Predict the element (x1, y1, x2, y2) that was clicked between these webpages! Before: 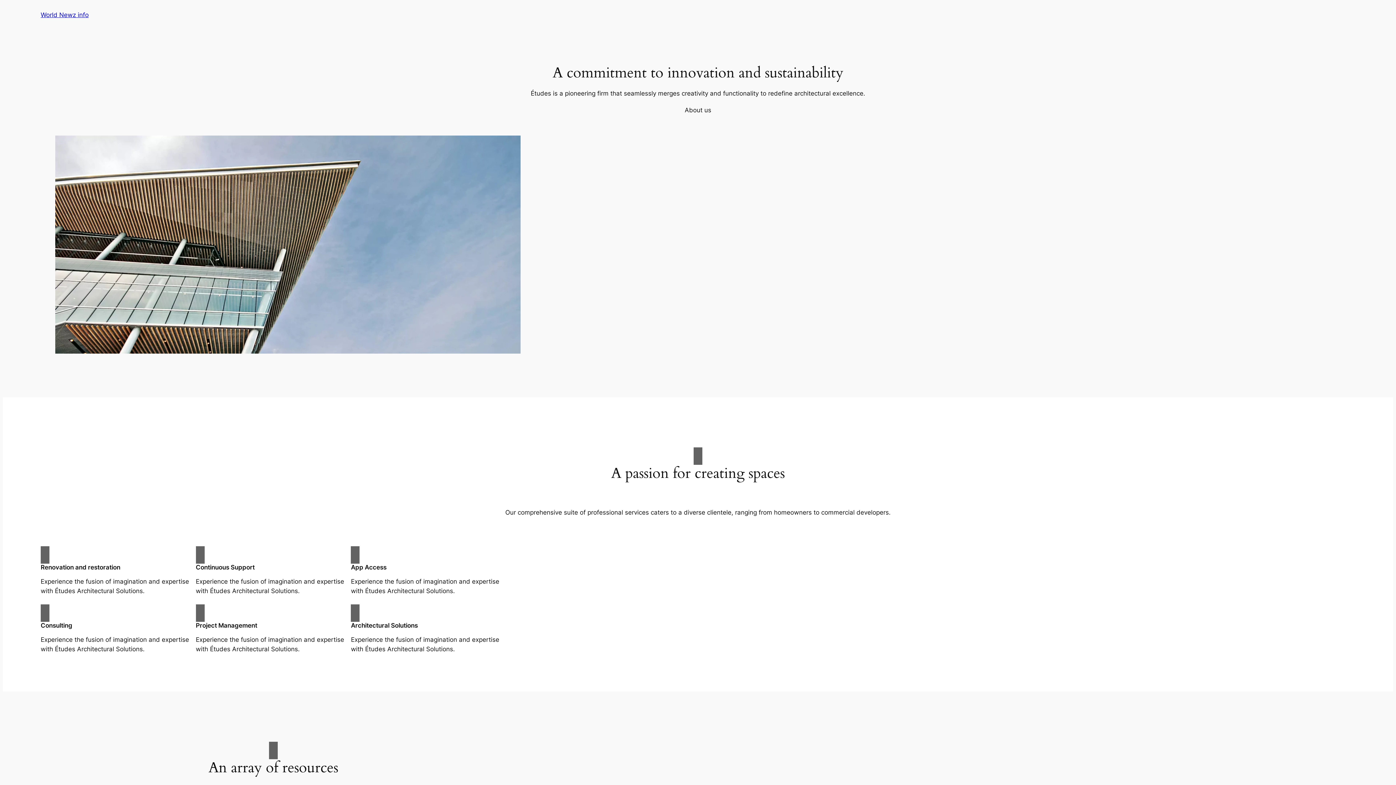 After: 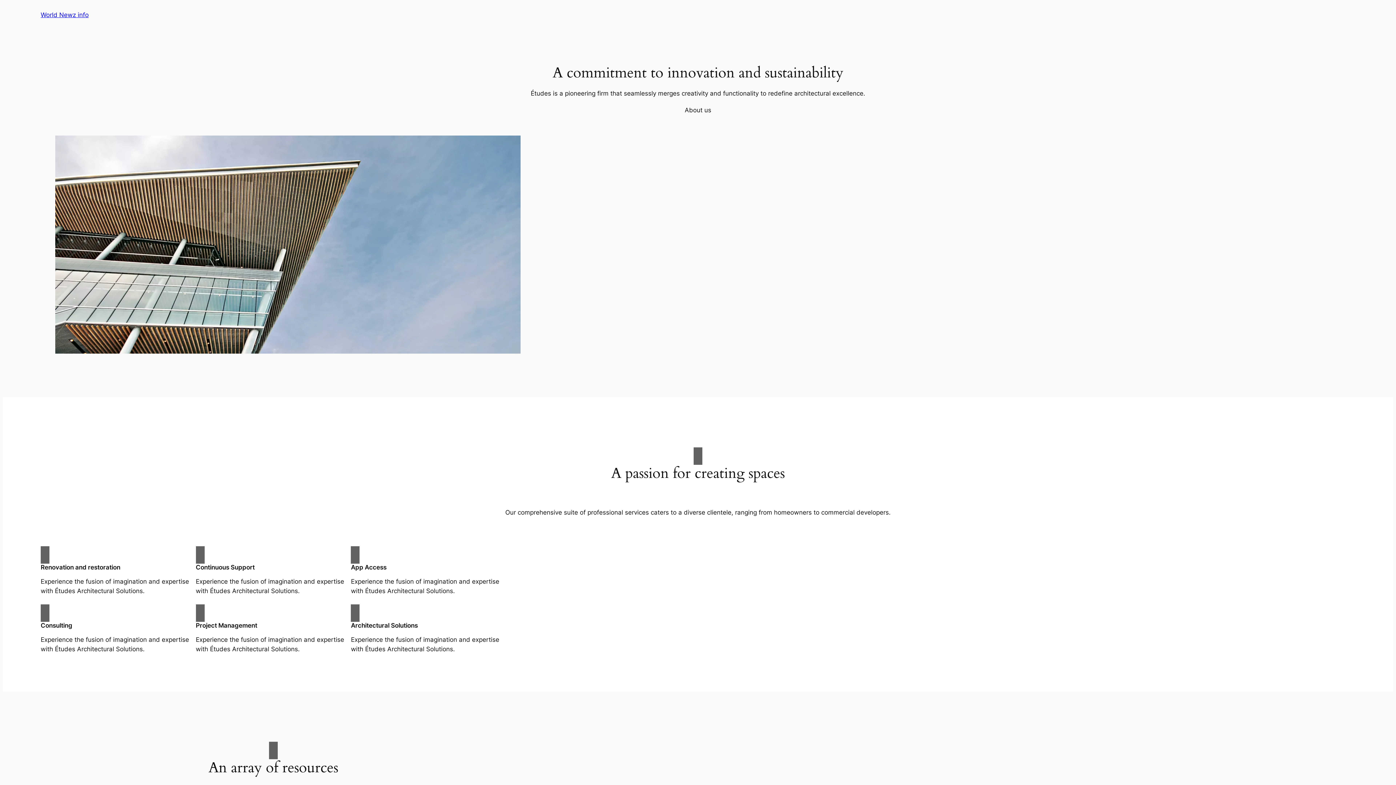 Action: label: World Newz info bbox: (40, 11, 88, 18)